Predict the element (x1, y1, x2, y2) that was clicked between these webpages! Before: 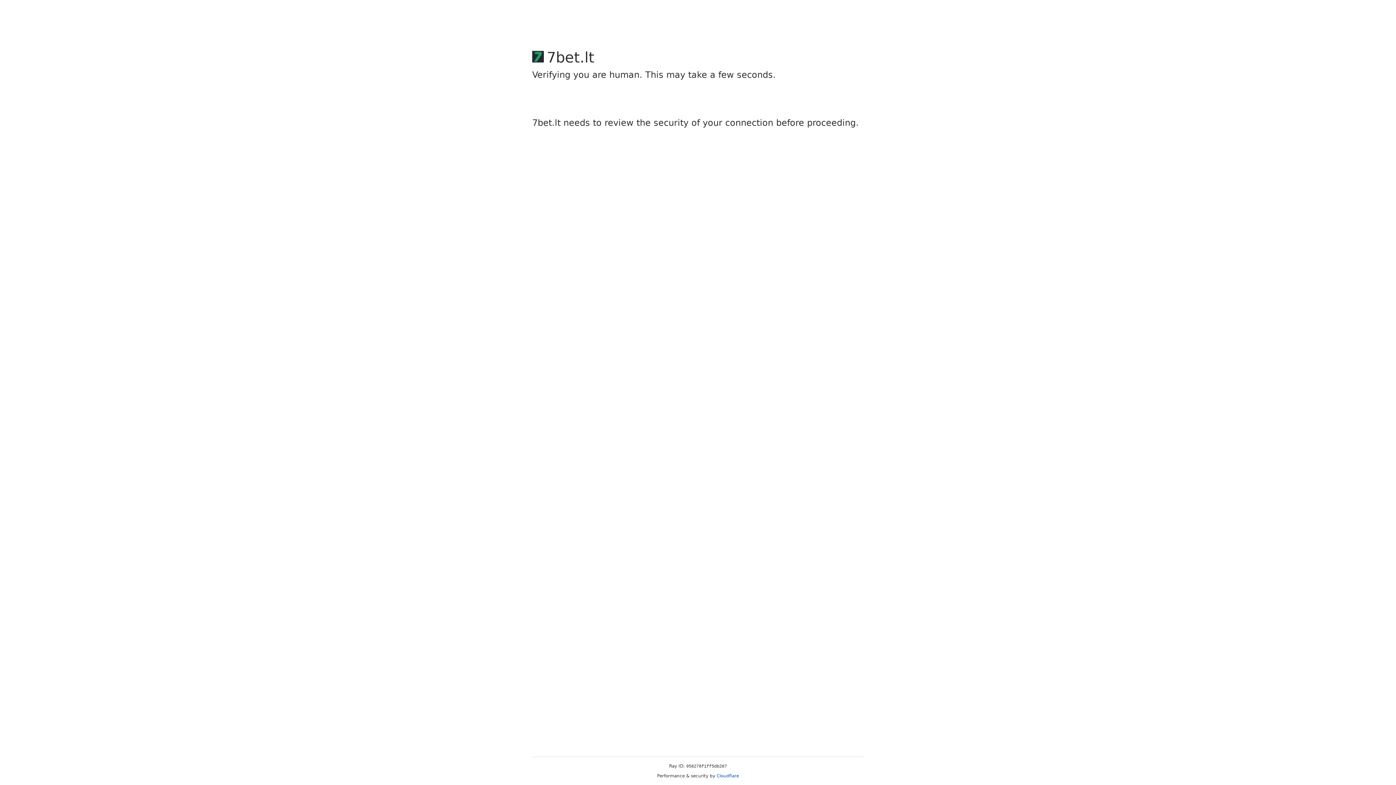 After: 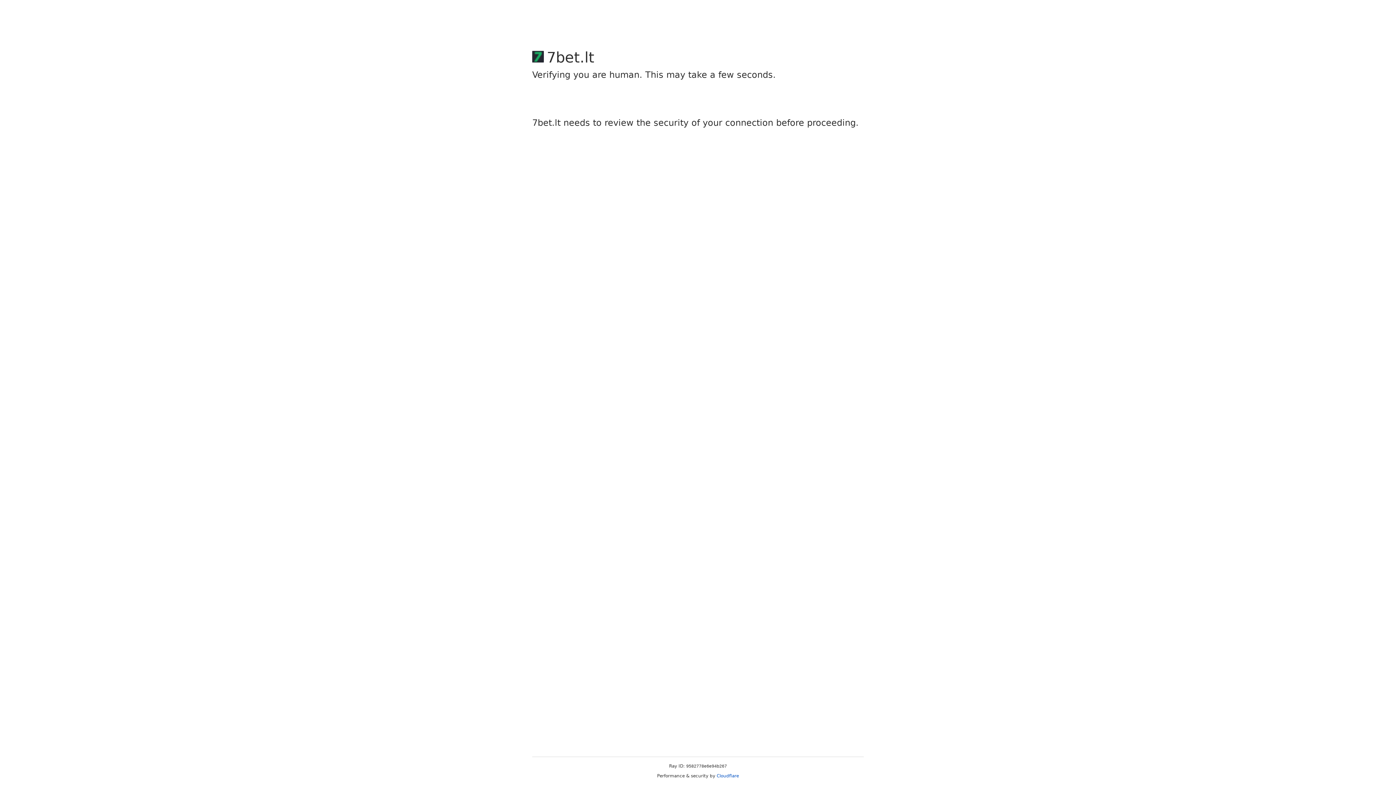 Action: label: Cloudflare bbox: (716, 773, 739, 778)